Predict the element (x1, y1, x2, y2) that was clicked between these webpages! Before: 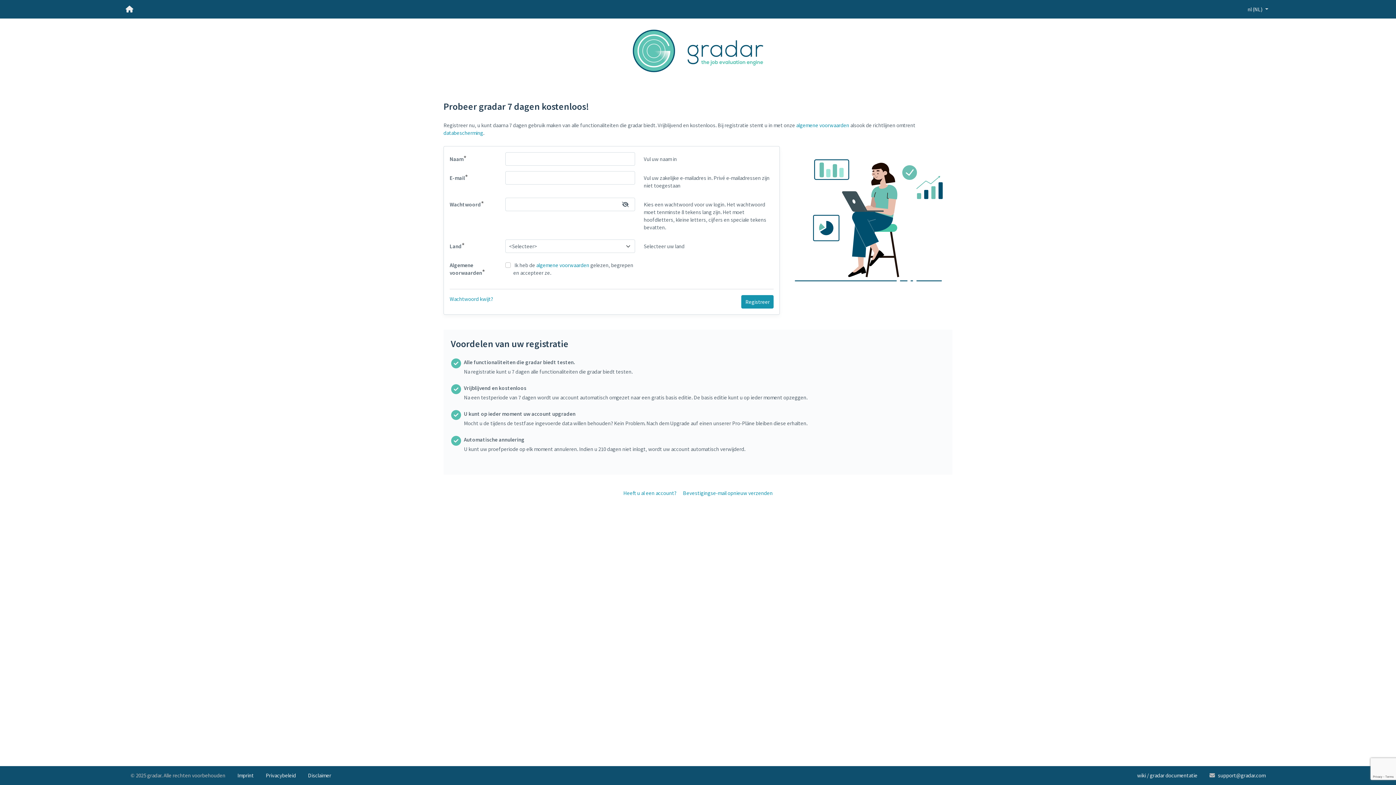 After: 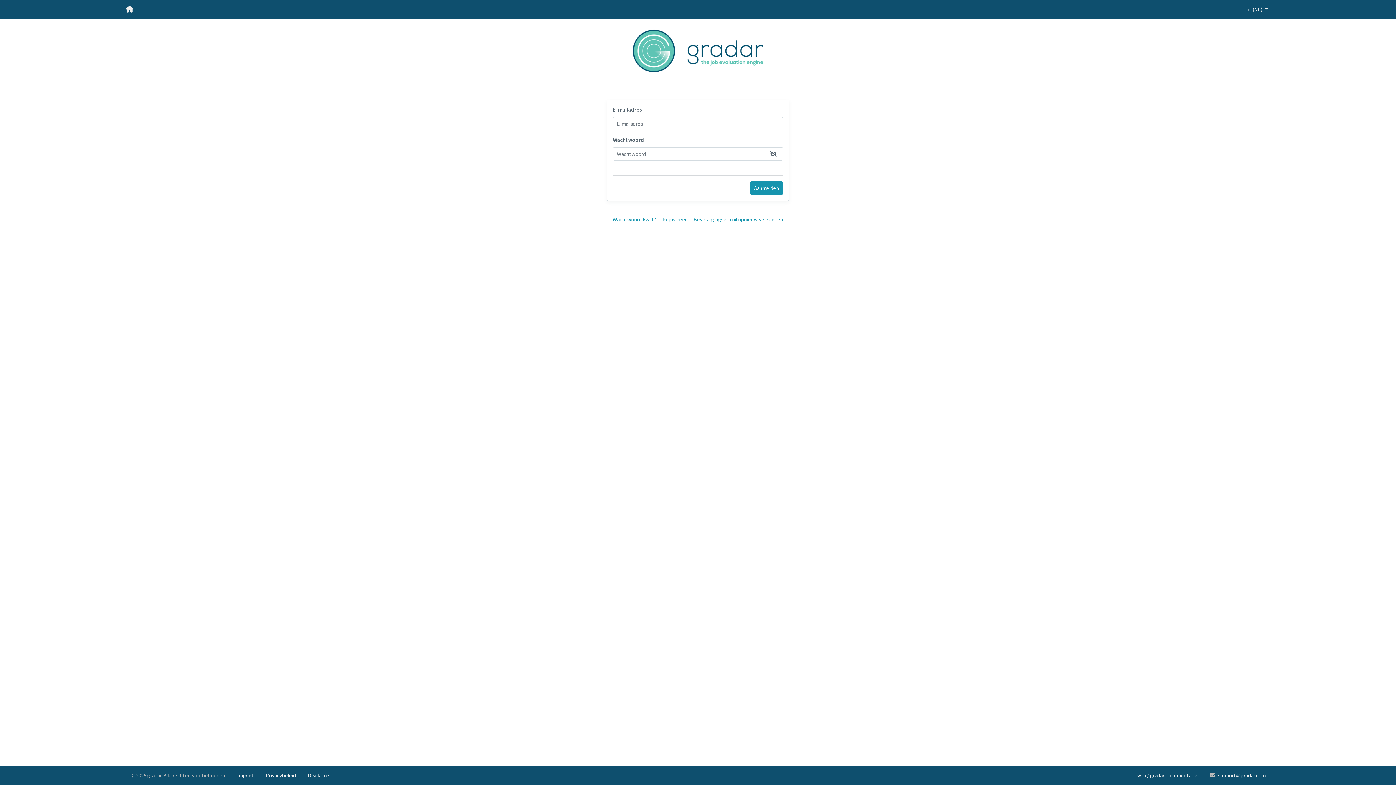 Action: bbox: (125, 2, 133, 15)